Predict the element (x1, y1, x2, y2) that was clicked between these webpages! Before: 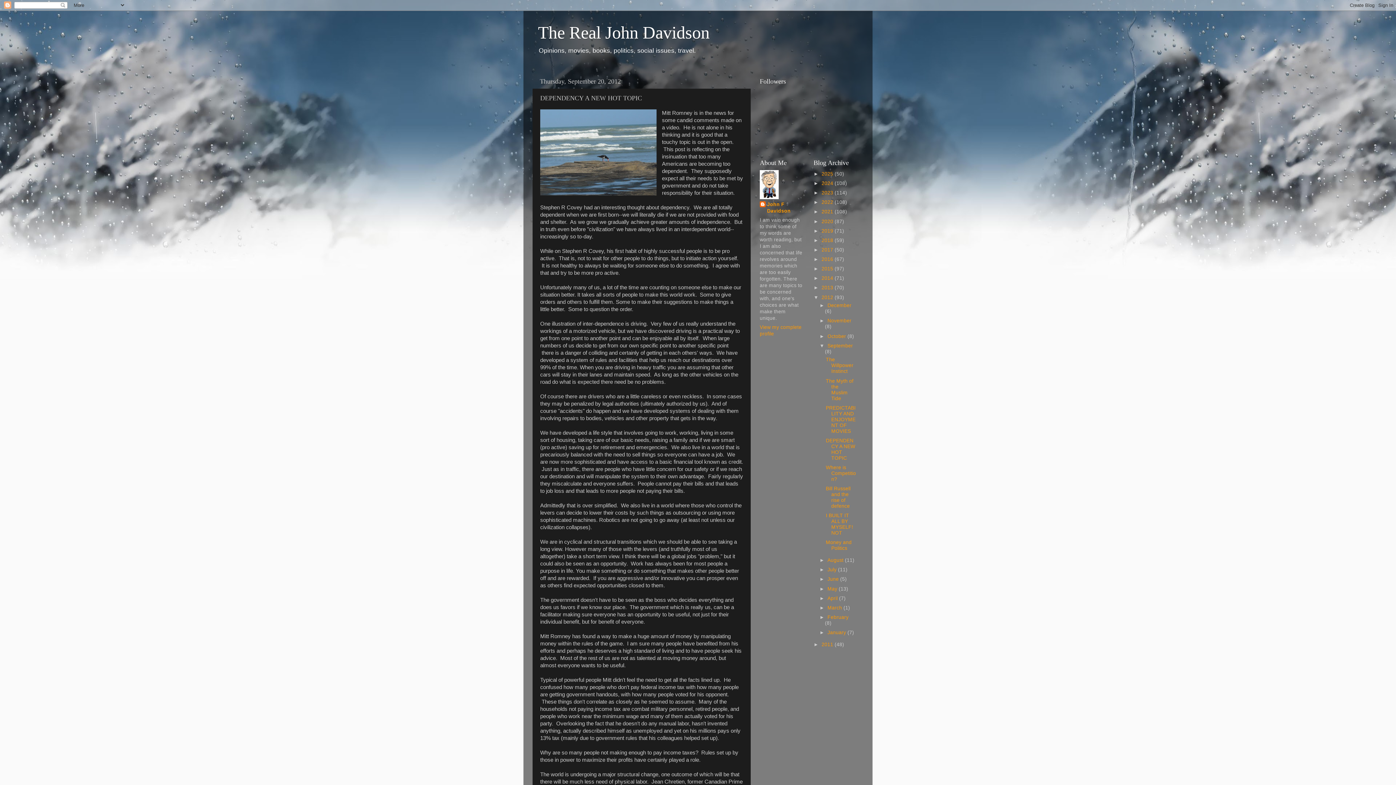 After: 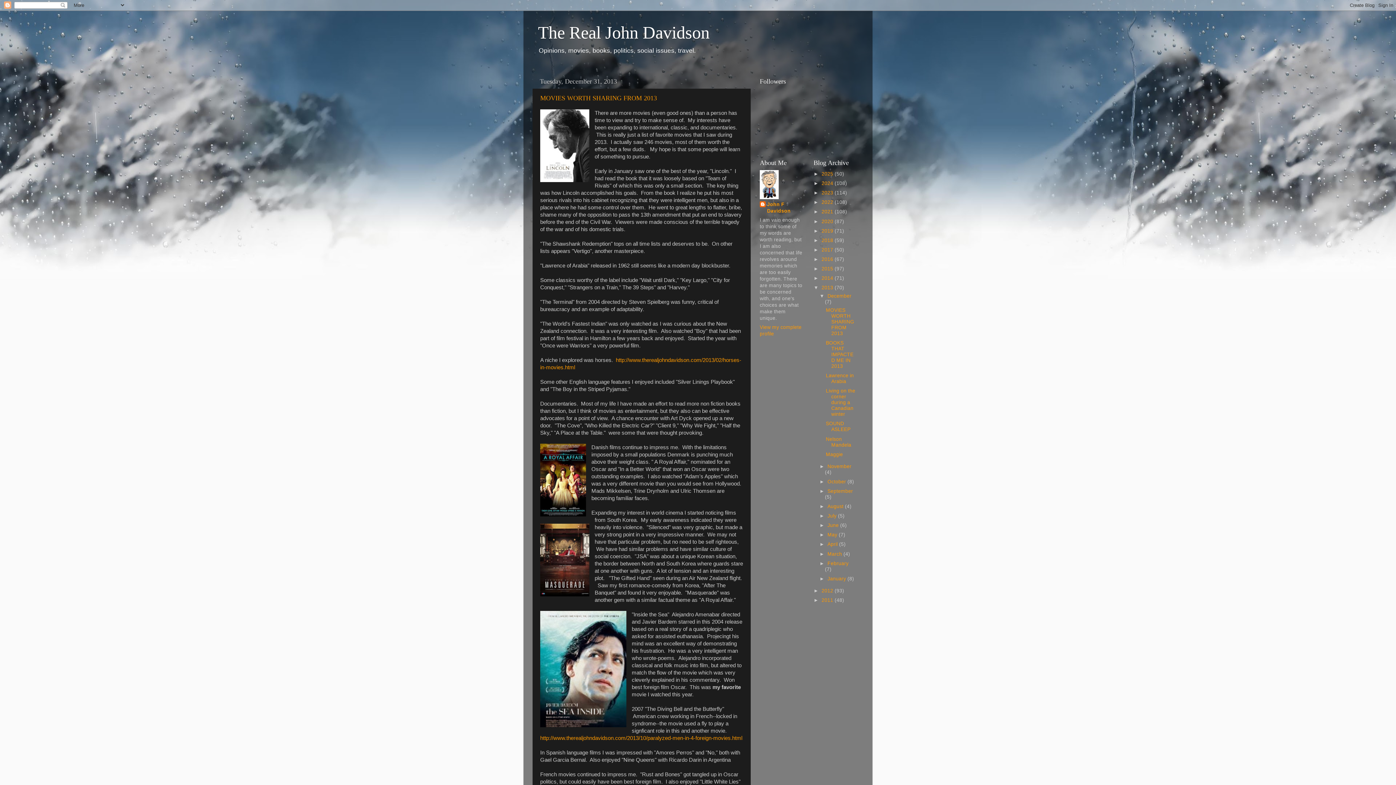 Action: bbox: (821, 285, 834, 290) label: 2013 